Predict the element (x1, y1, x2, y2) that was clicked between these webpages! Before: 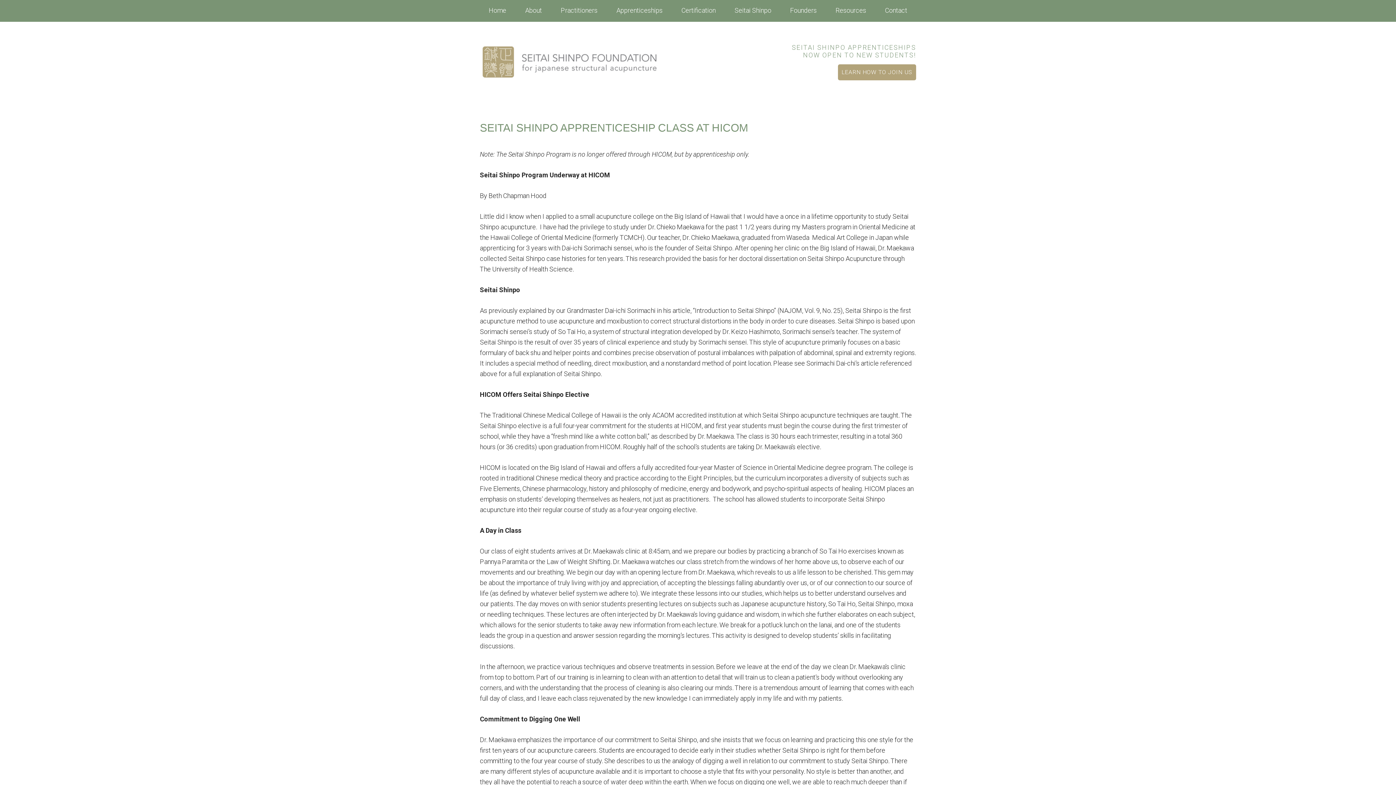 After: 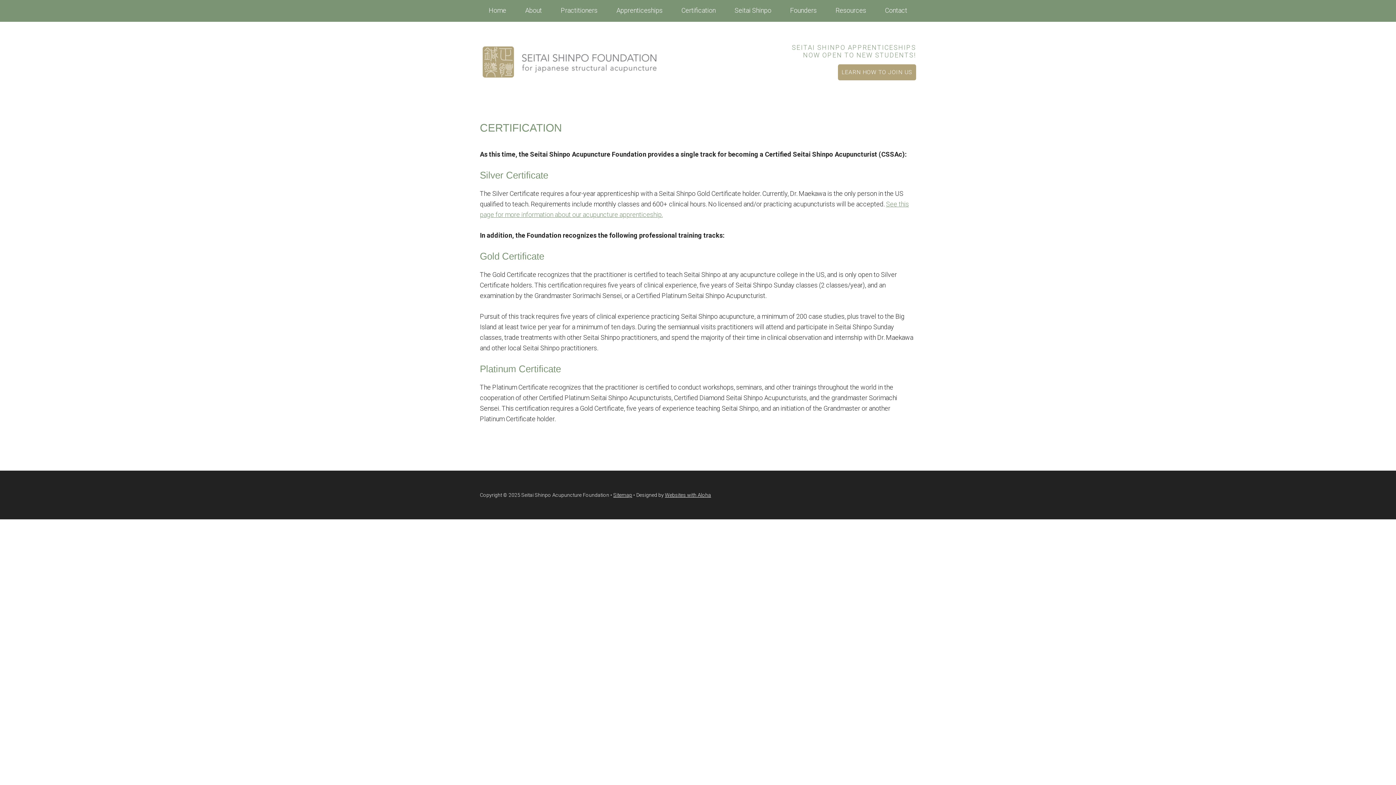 Action: bbox: (681, 0, 715, 21) label: Certification